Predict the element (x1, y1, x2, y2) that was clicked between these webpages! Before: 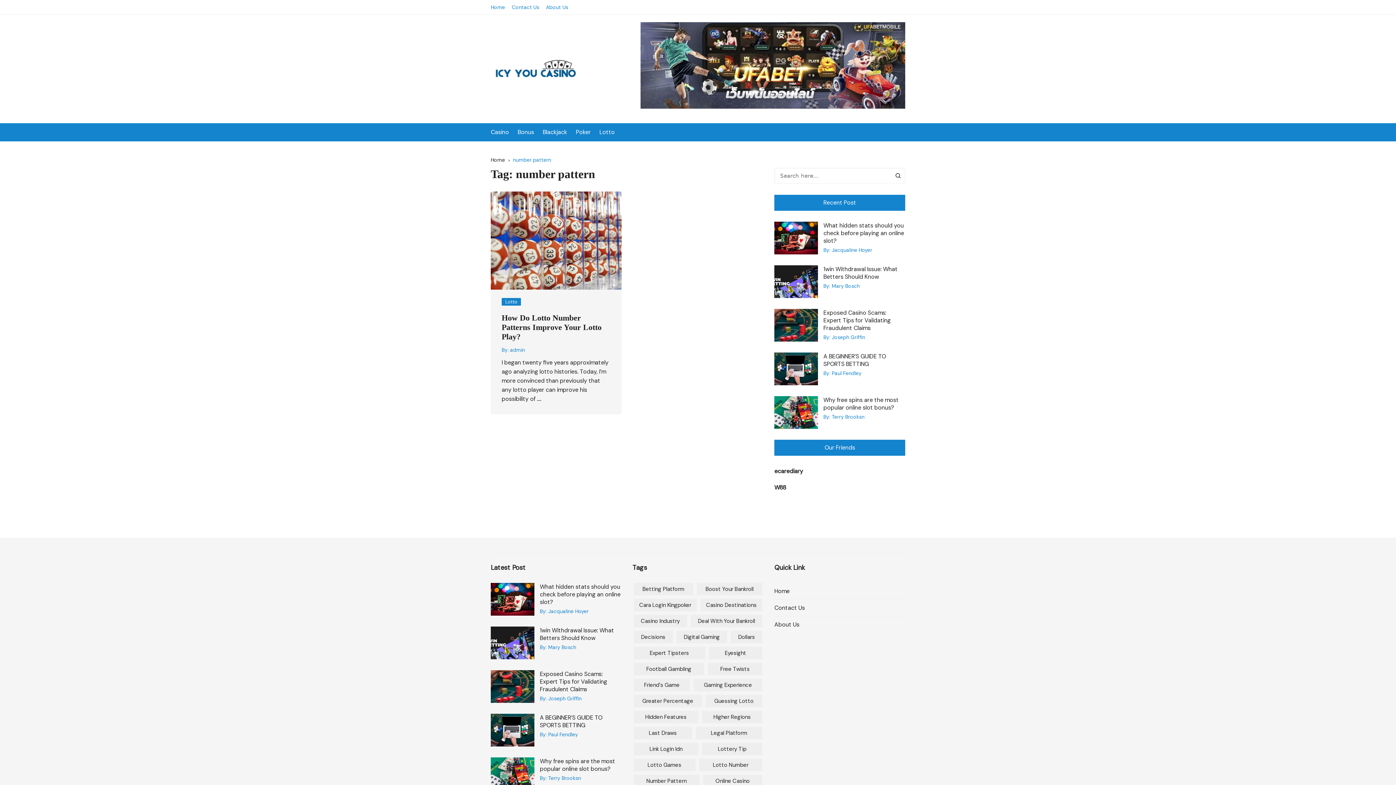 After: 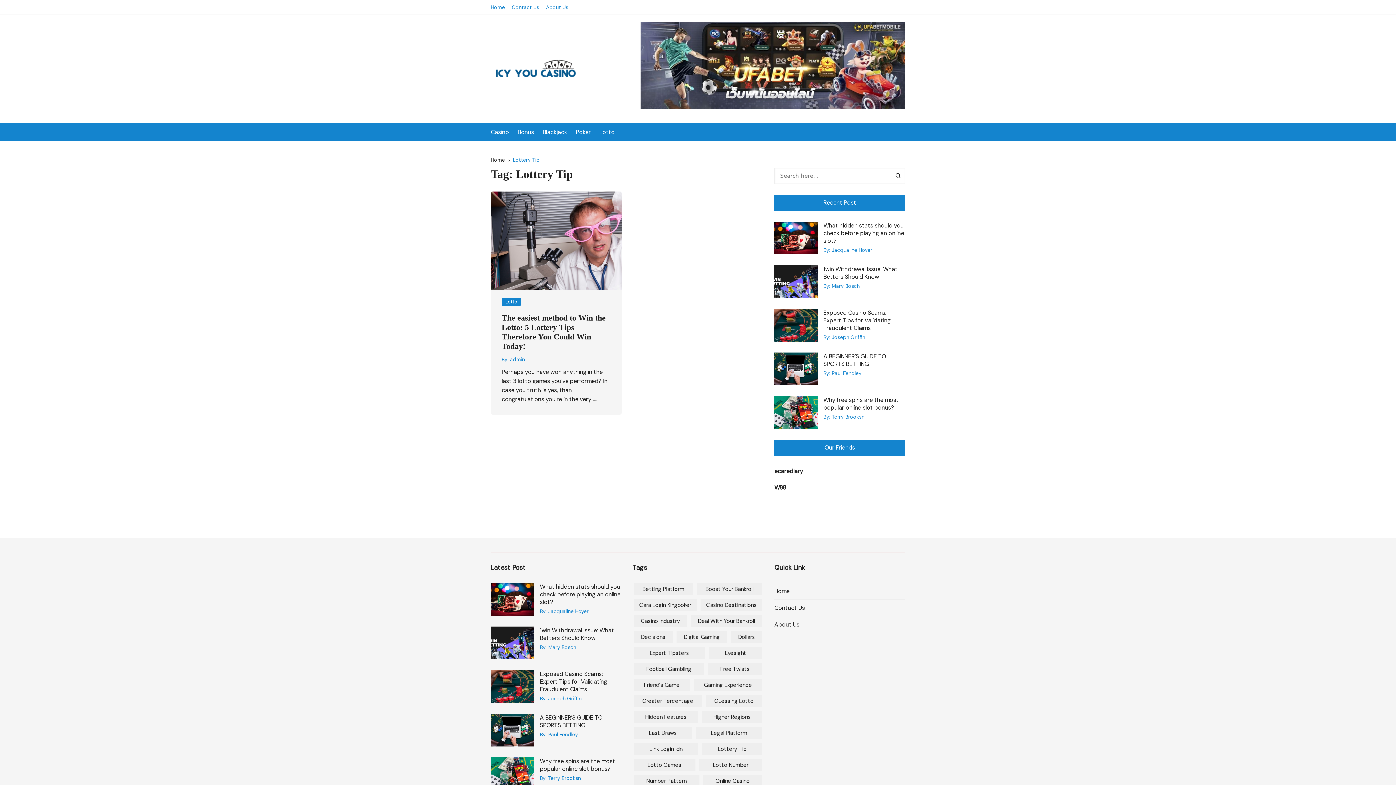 Action: label: Lottery Tip (1 item) bbox: (702, 743, 762, 755)